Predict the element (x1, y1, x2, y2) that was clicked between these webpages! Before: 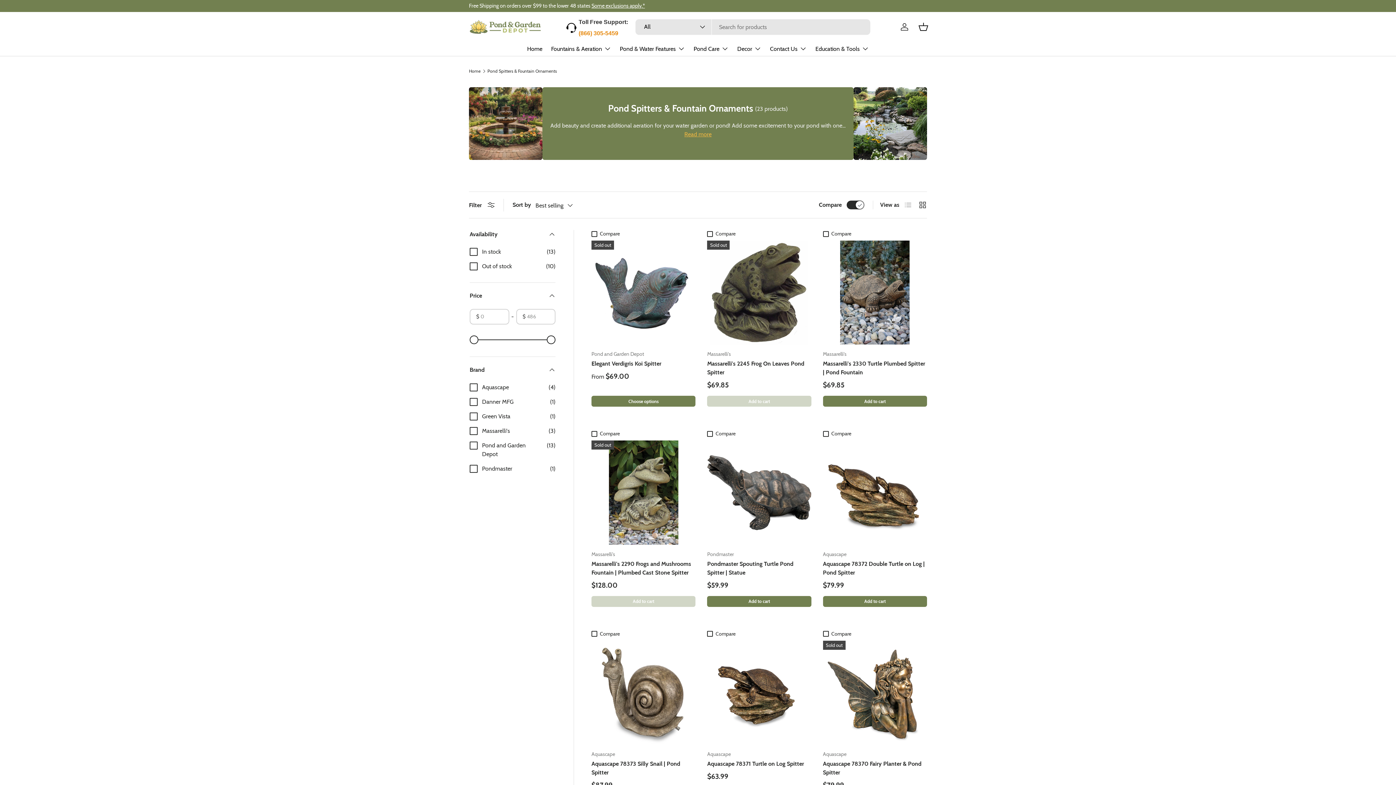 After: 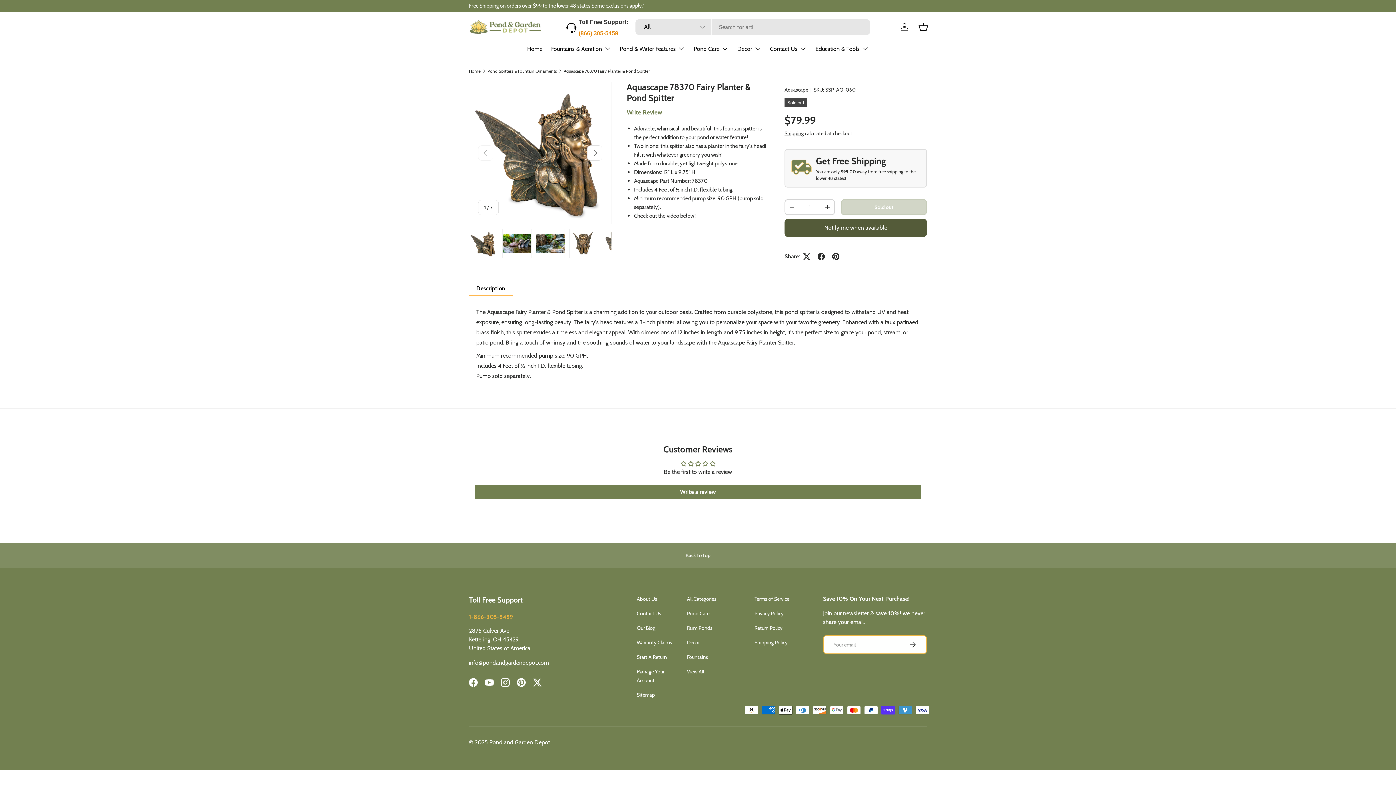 Action: bbox: (823, 640, 927, 745) label: Aquascape 78370 Fairy Planter & Pond Spitter